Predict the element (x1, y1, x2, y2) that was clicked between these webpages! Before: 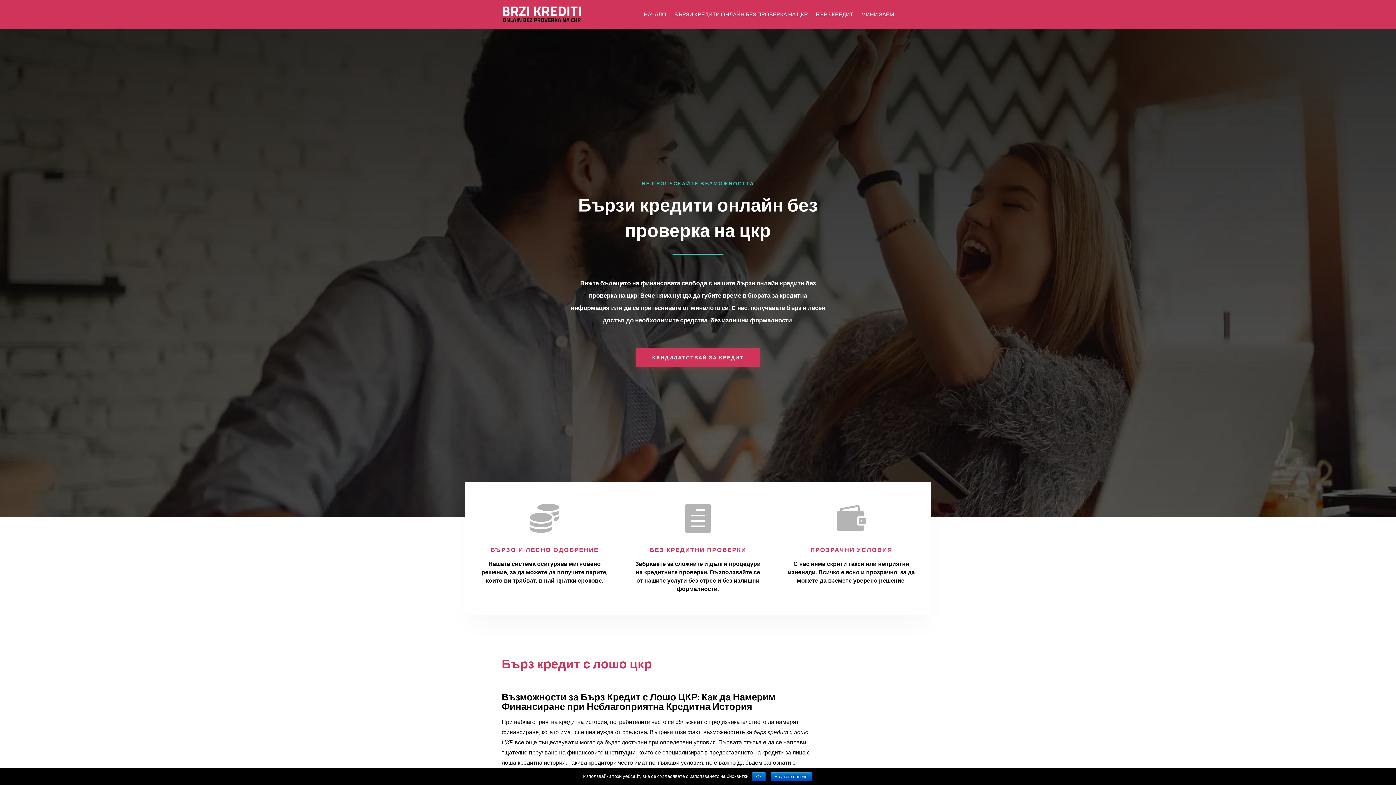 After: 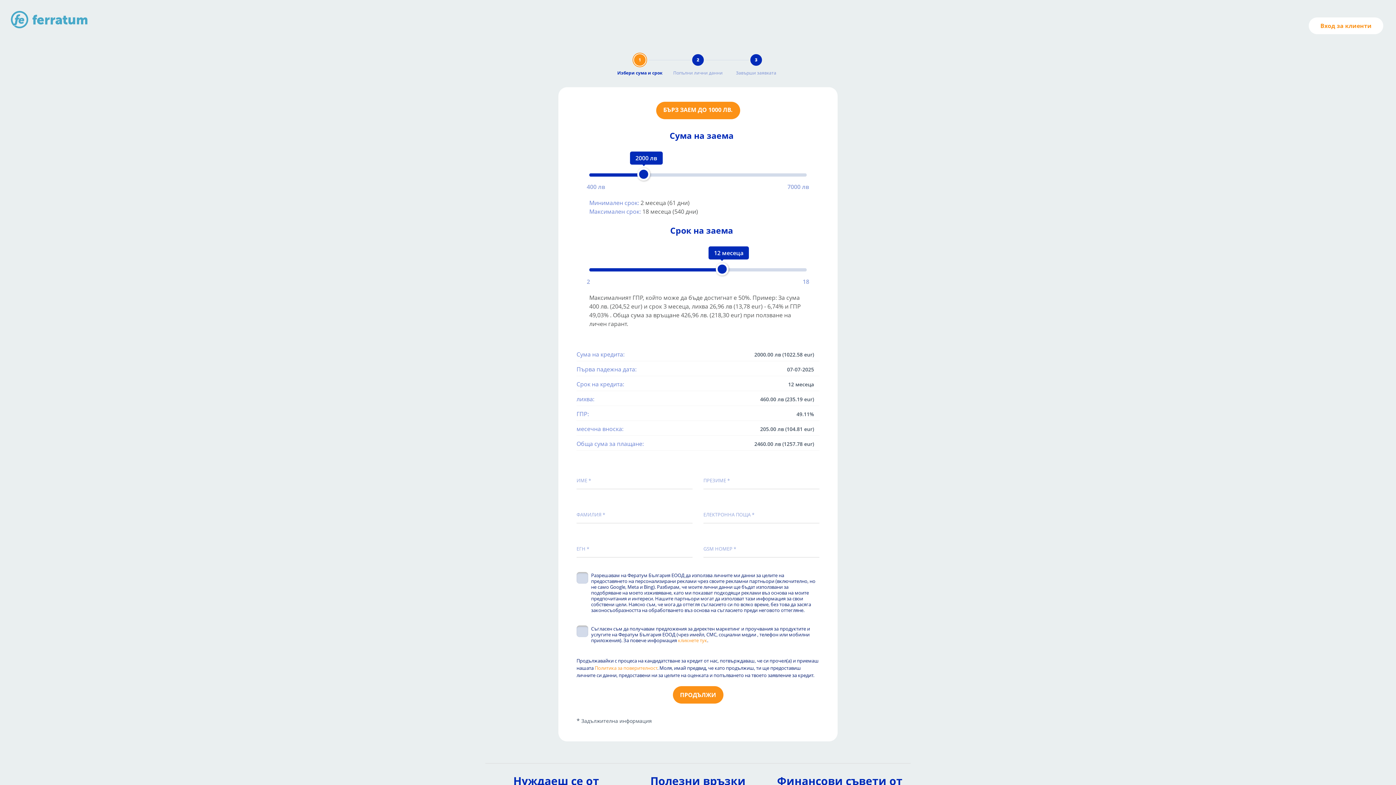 Action: label: КАНДИДАТСТВАЙ ЗА КРЕДИТ bbox: (636, 348, 760, 367)